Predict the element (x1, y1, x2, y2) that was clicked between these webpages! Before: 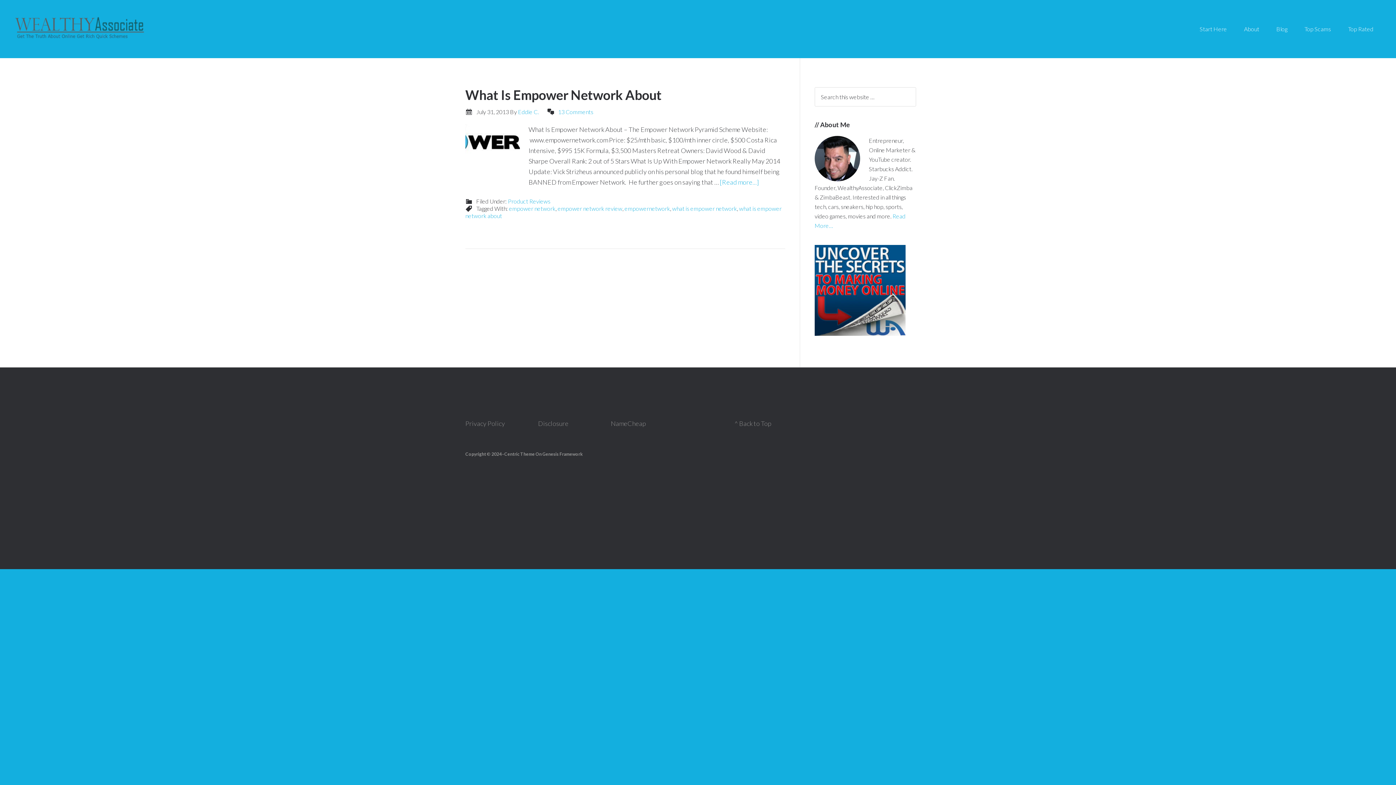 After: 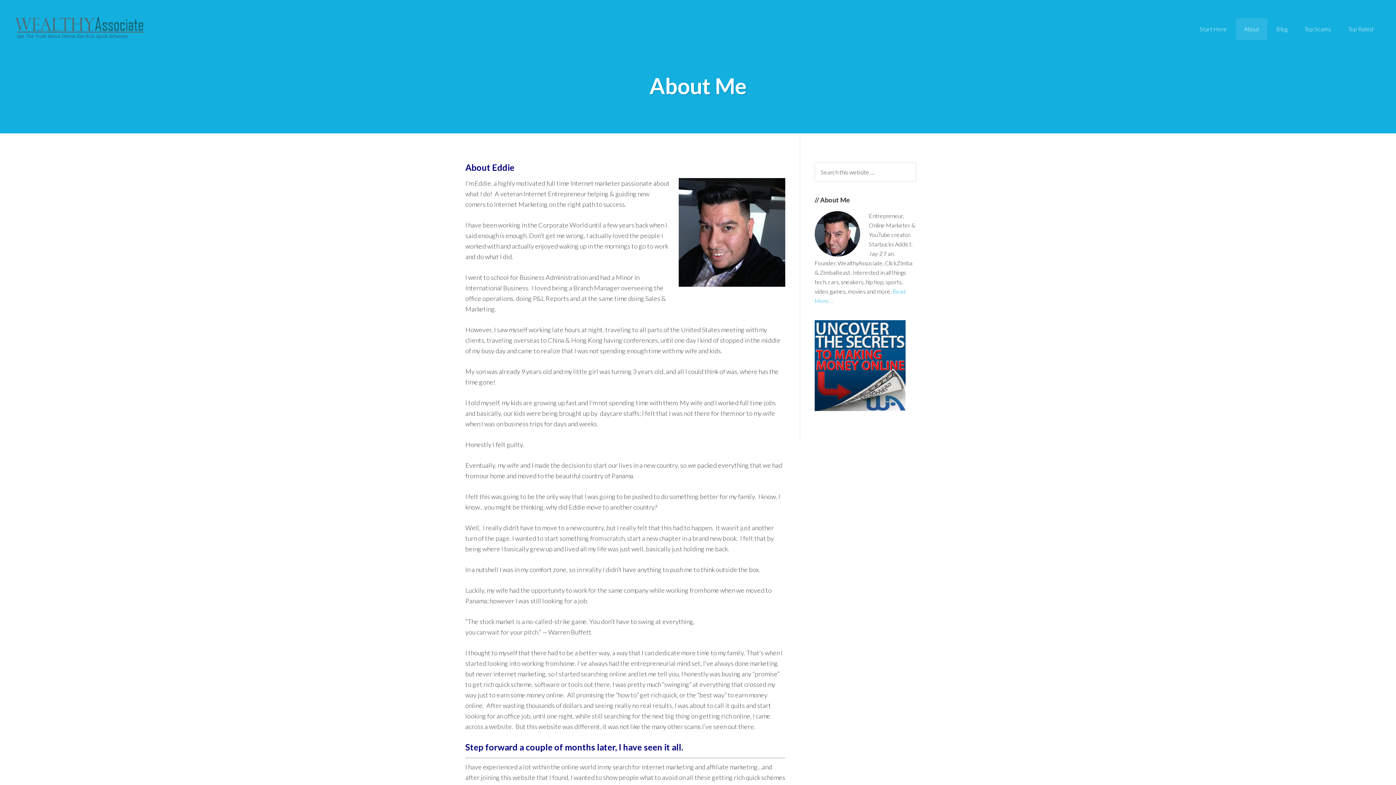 Action: bbox: (1236, 18, 1267, 40) label: About